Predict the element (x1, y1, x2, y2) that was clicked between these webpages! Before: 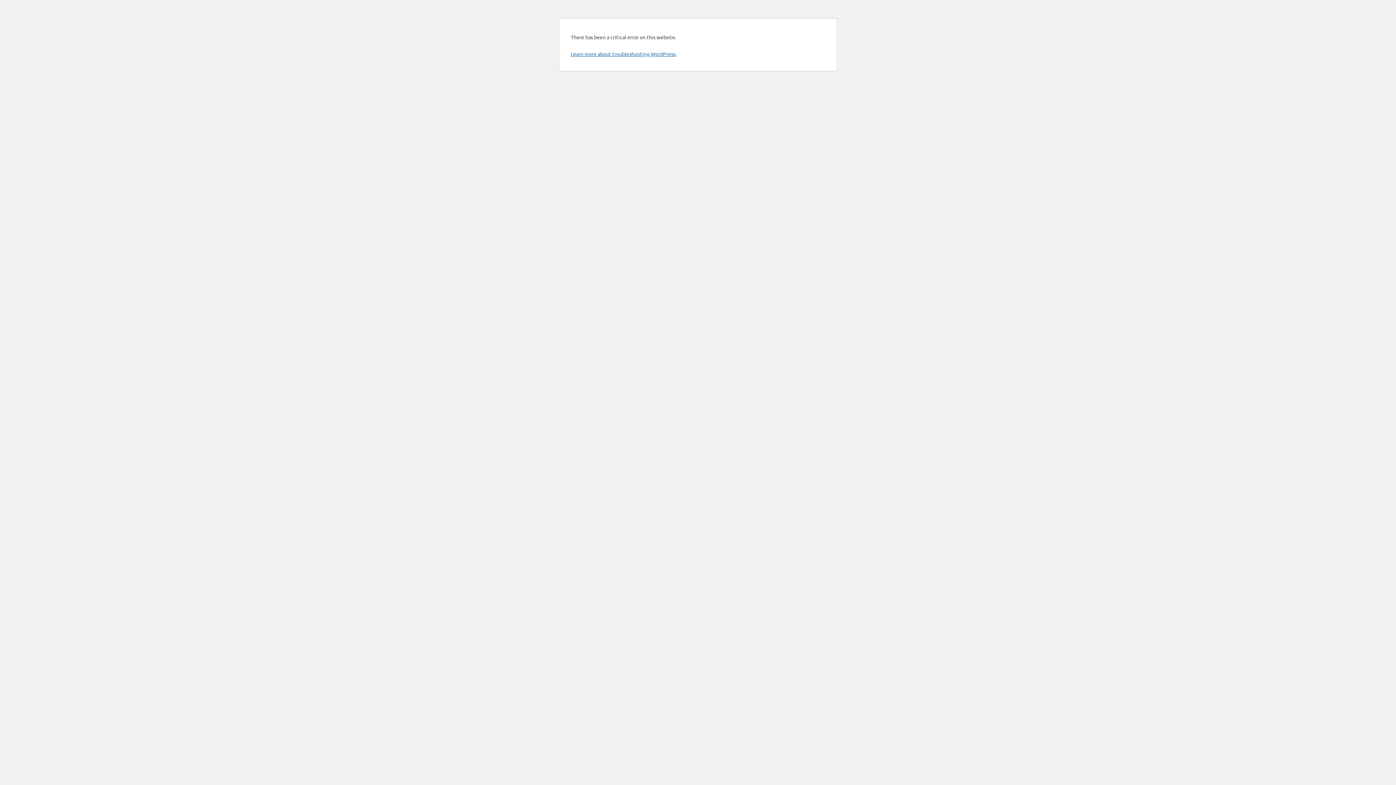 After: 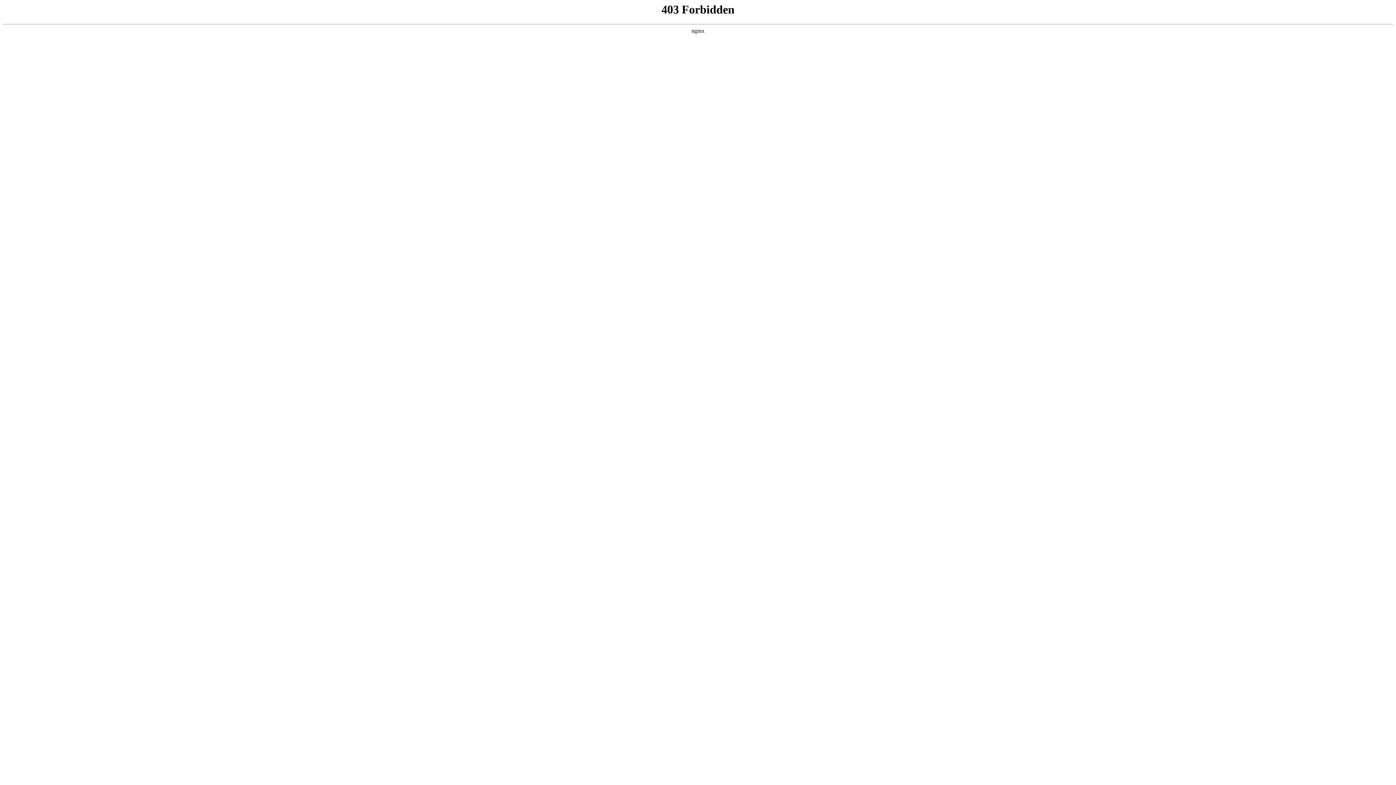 Action: bbox: (570, 50, 676, 57) label: Learn more about troubleshooting WordPress.